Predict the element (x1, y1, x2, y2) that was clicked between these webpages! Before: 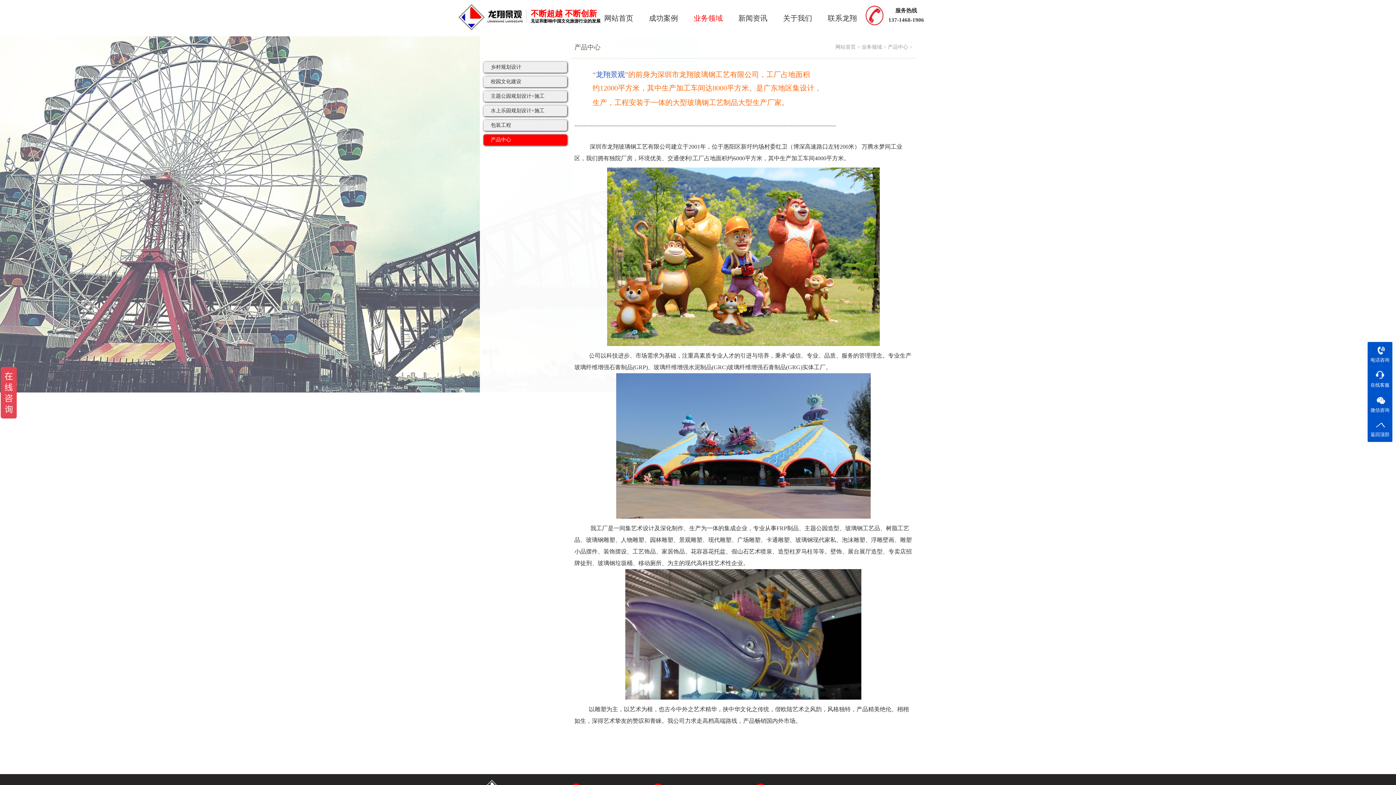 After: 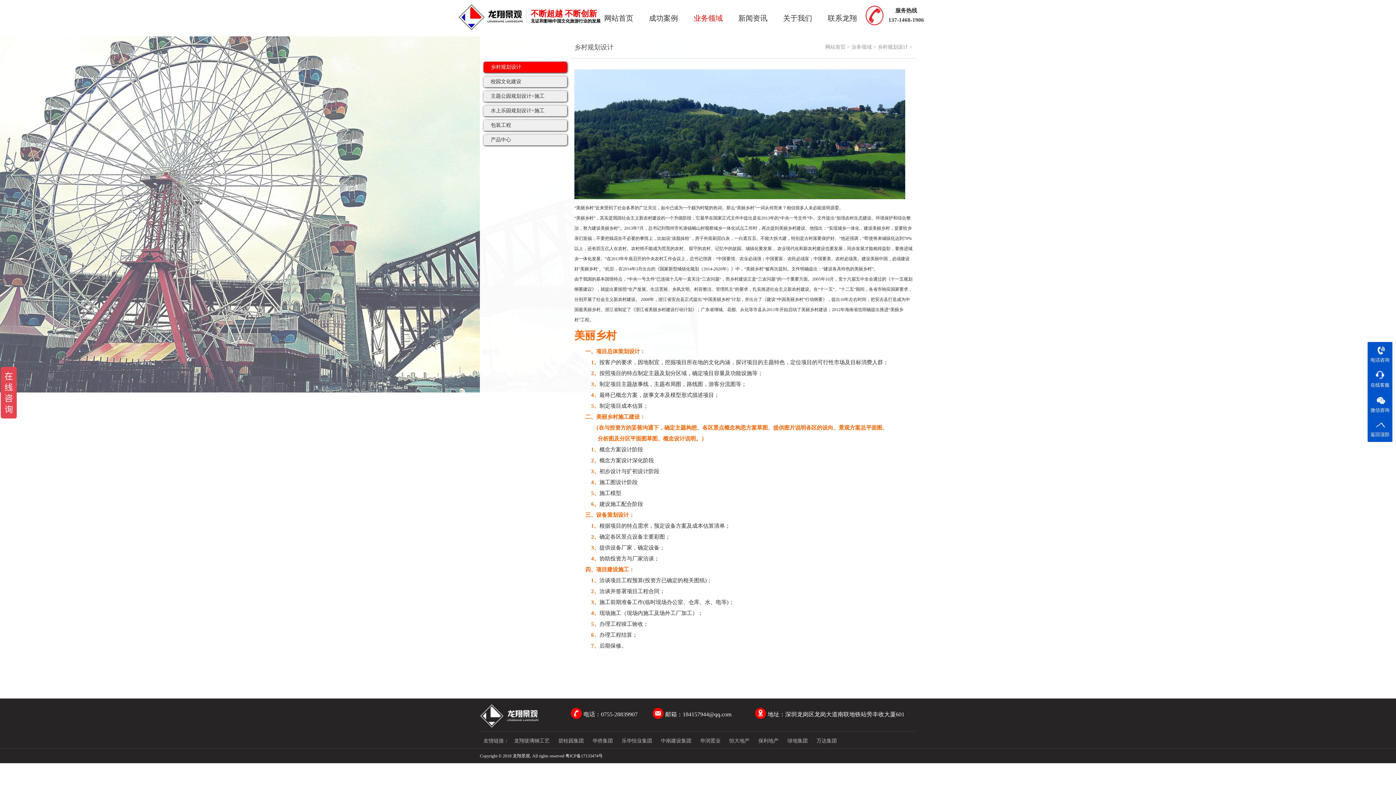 Action: label: 乡村规划设计 bbox: (483, 61, 567, 72)